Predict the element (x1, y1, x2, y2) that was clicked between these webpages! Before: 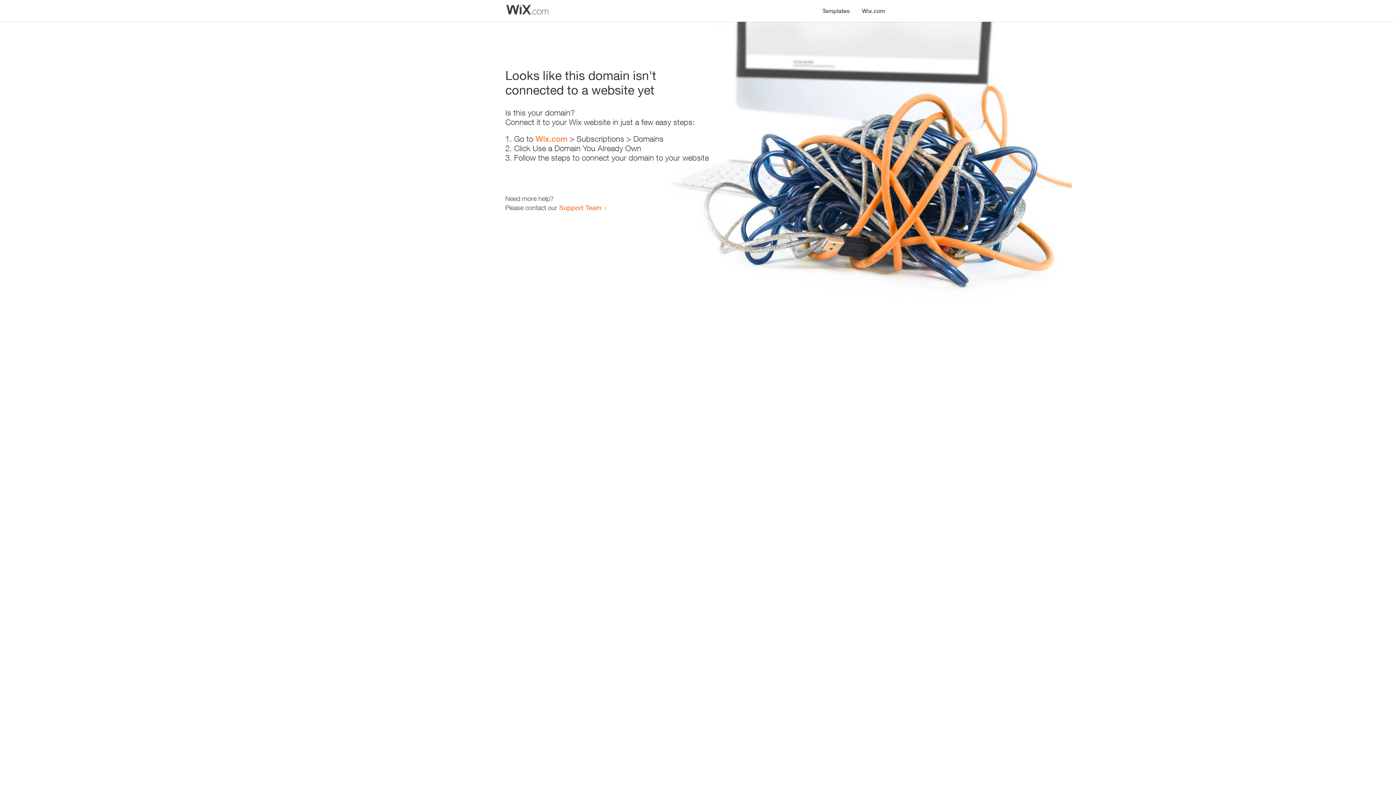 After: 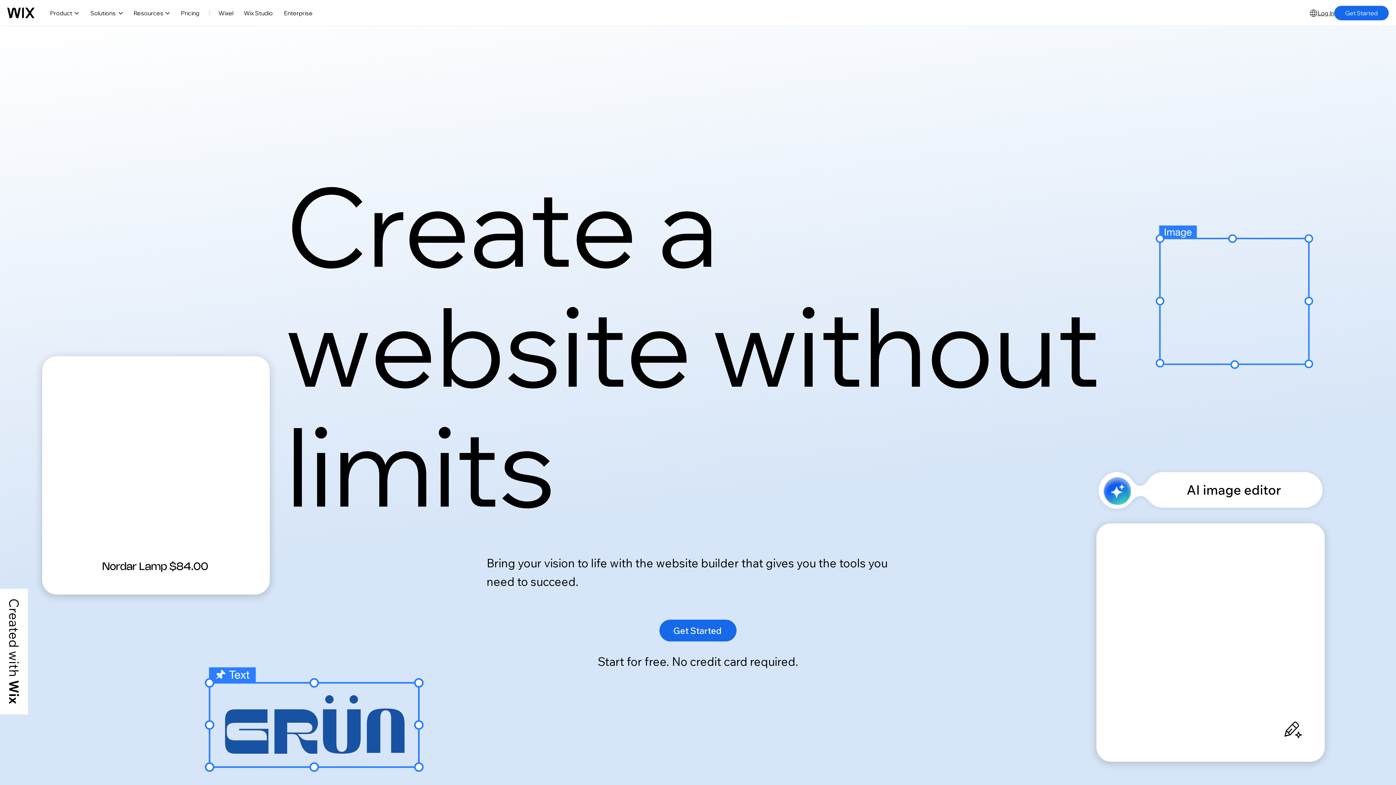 Action: bbox: (535, 134, 567, 143) label: Wix.com